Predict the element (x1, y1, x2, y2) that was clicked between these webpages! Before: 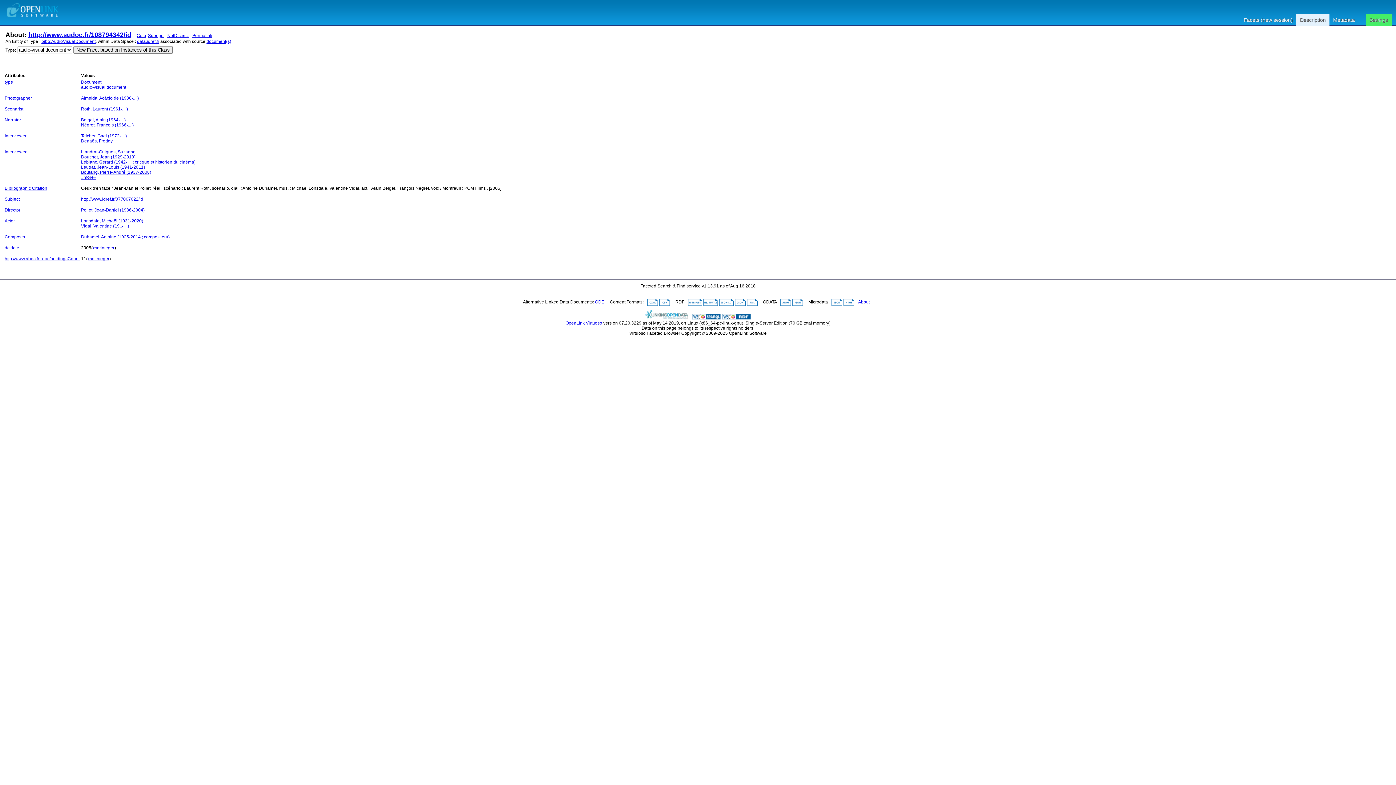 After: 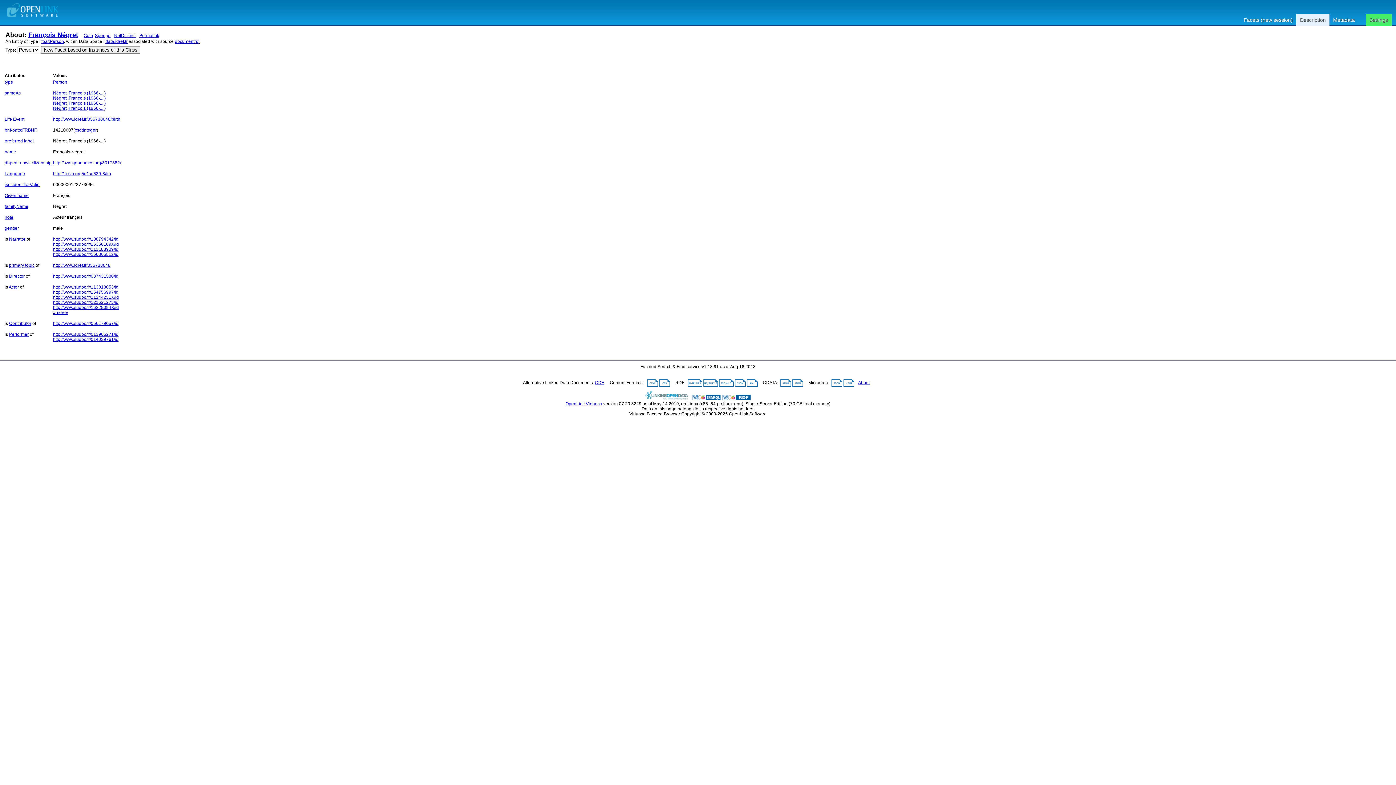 Action: bbox: (81, 122, 133, 127) label: Négret, François (1966-....)